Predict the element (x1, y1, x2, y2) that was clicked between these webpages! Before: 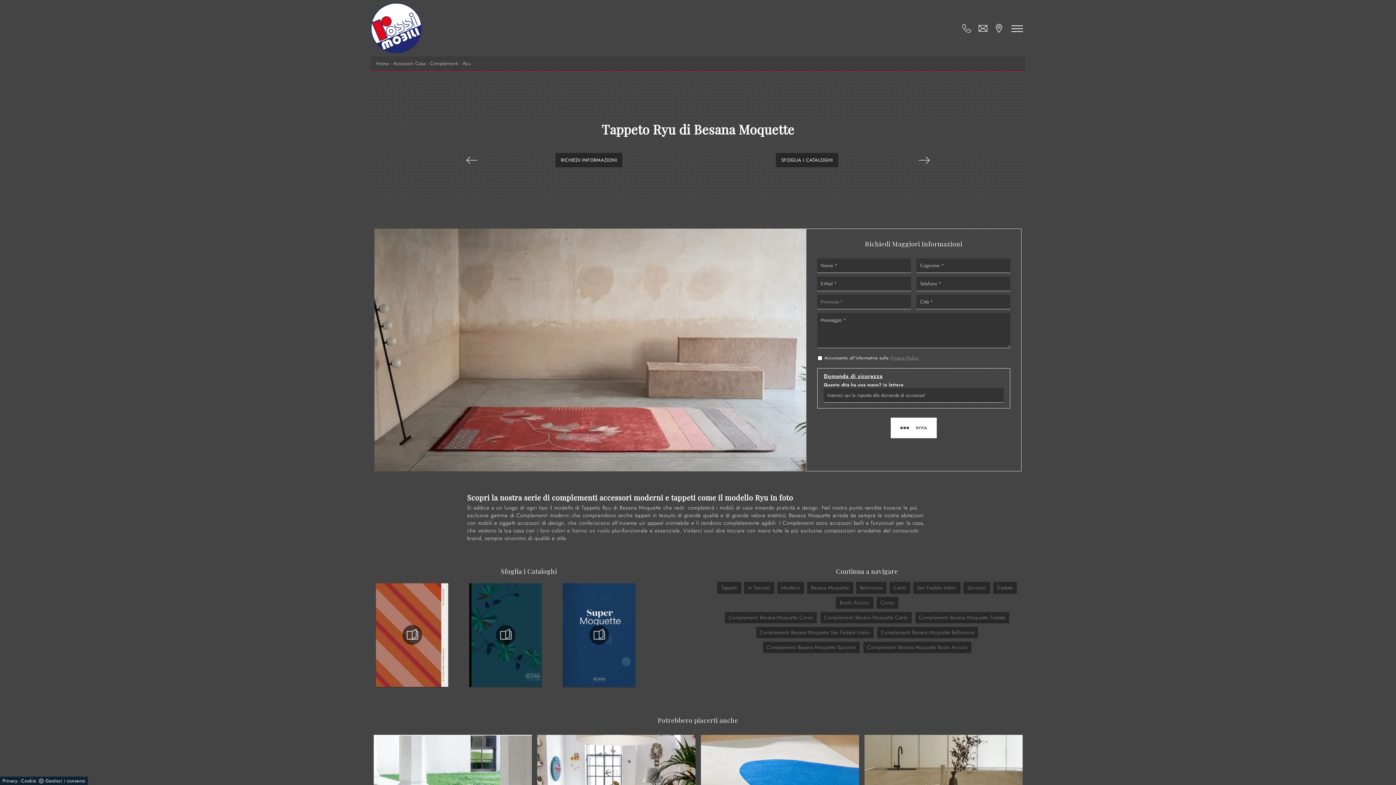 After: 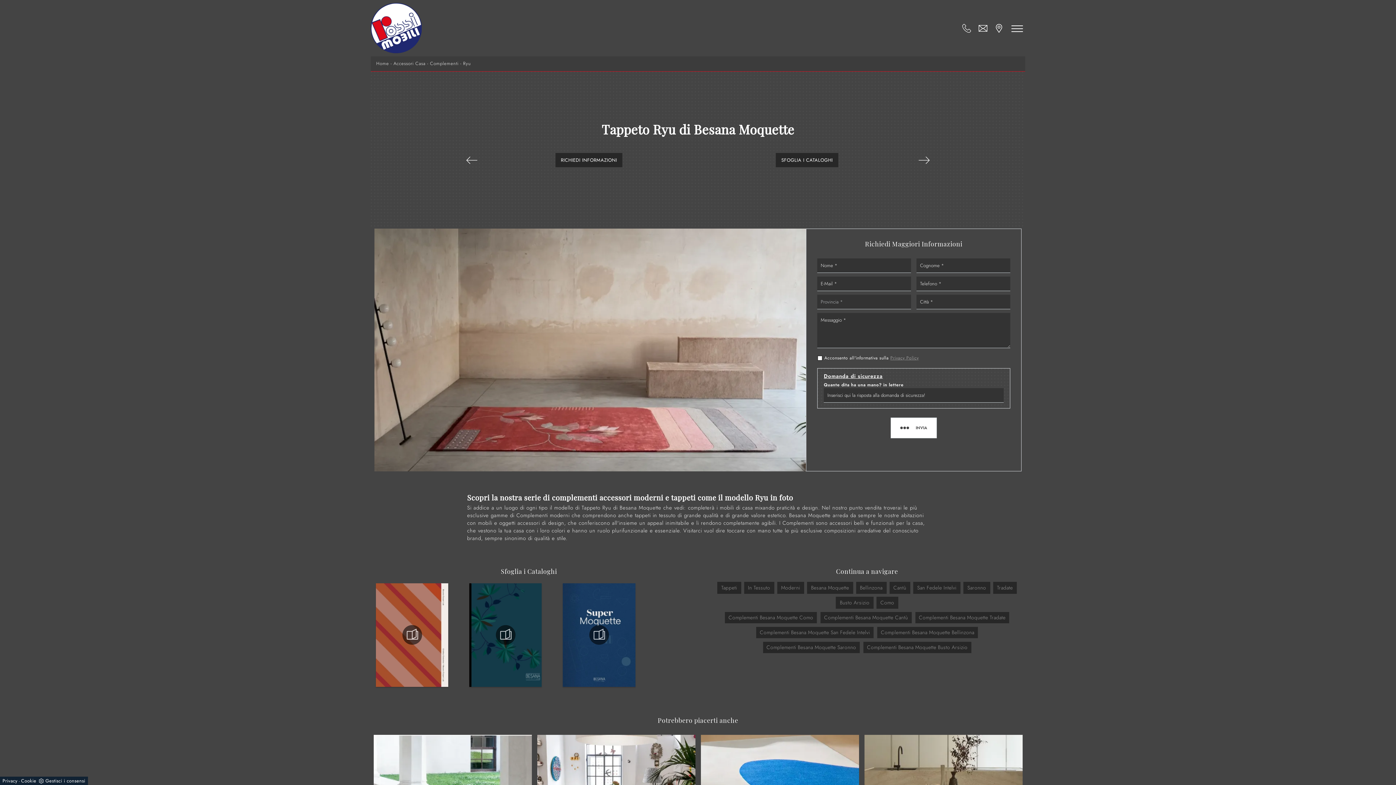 Action: label: Cookie bbox: (21, 777, 36, 784)